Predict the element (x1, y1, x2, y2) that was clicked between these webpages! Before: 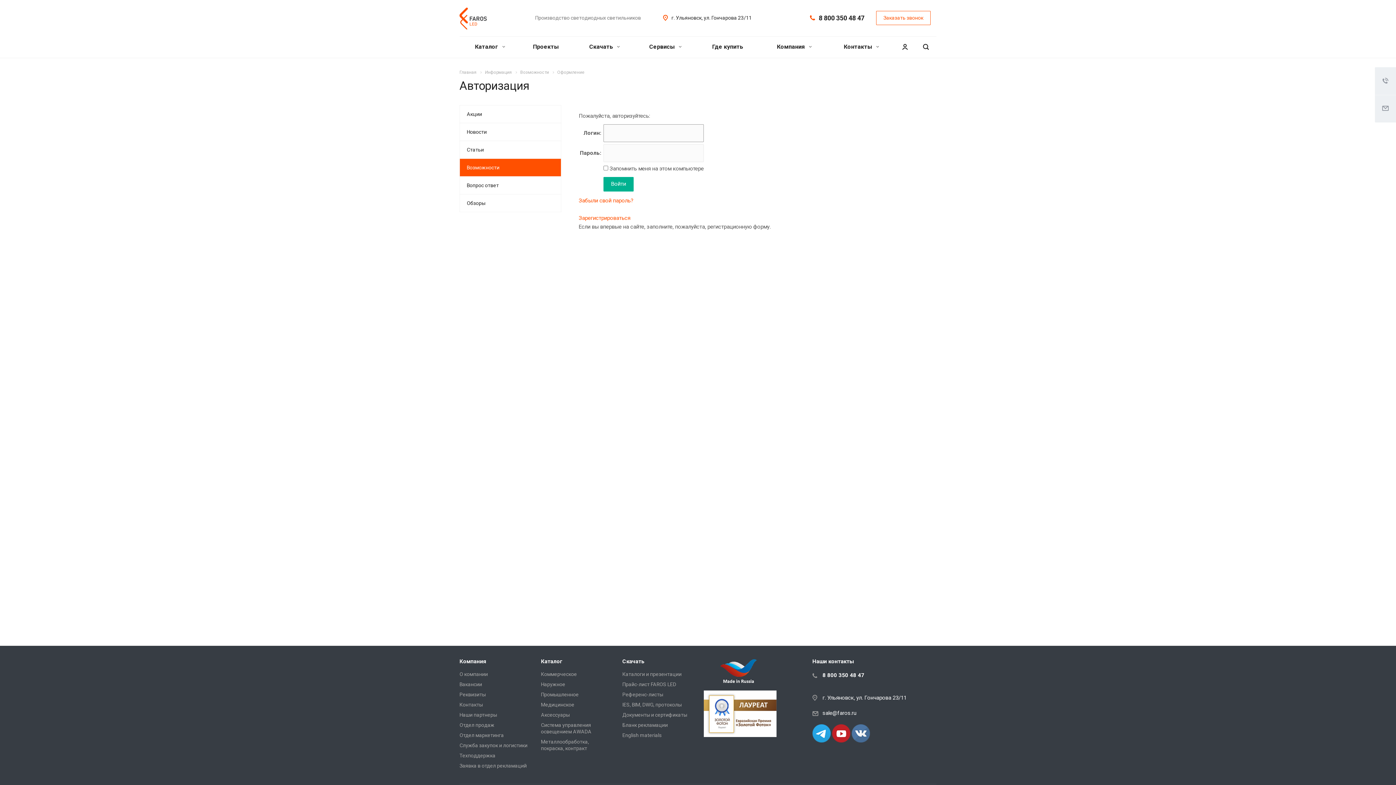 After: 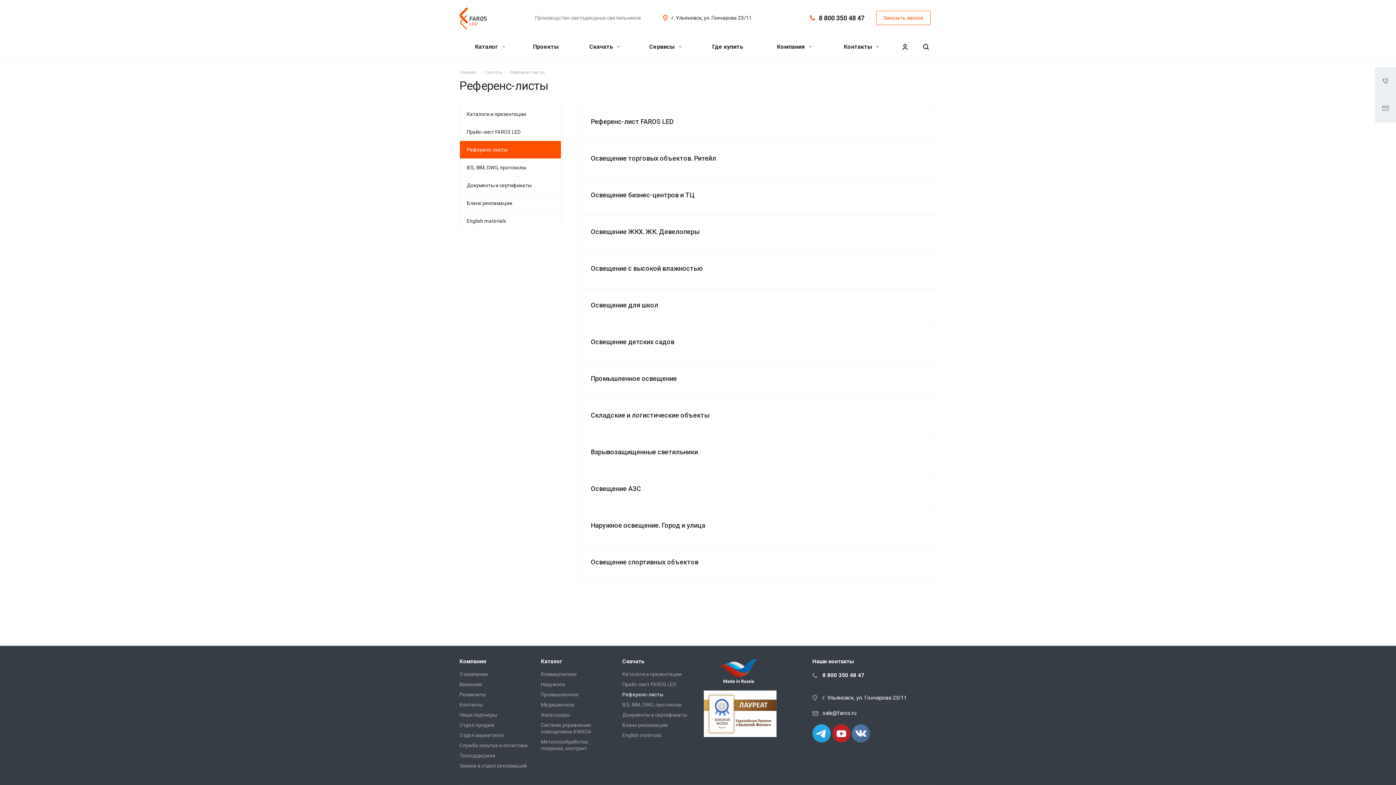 Action: bbox: (622, 692, 663, 697) label: Референс-листы